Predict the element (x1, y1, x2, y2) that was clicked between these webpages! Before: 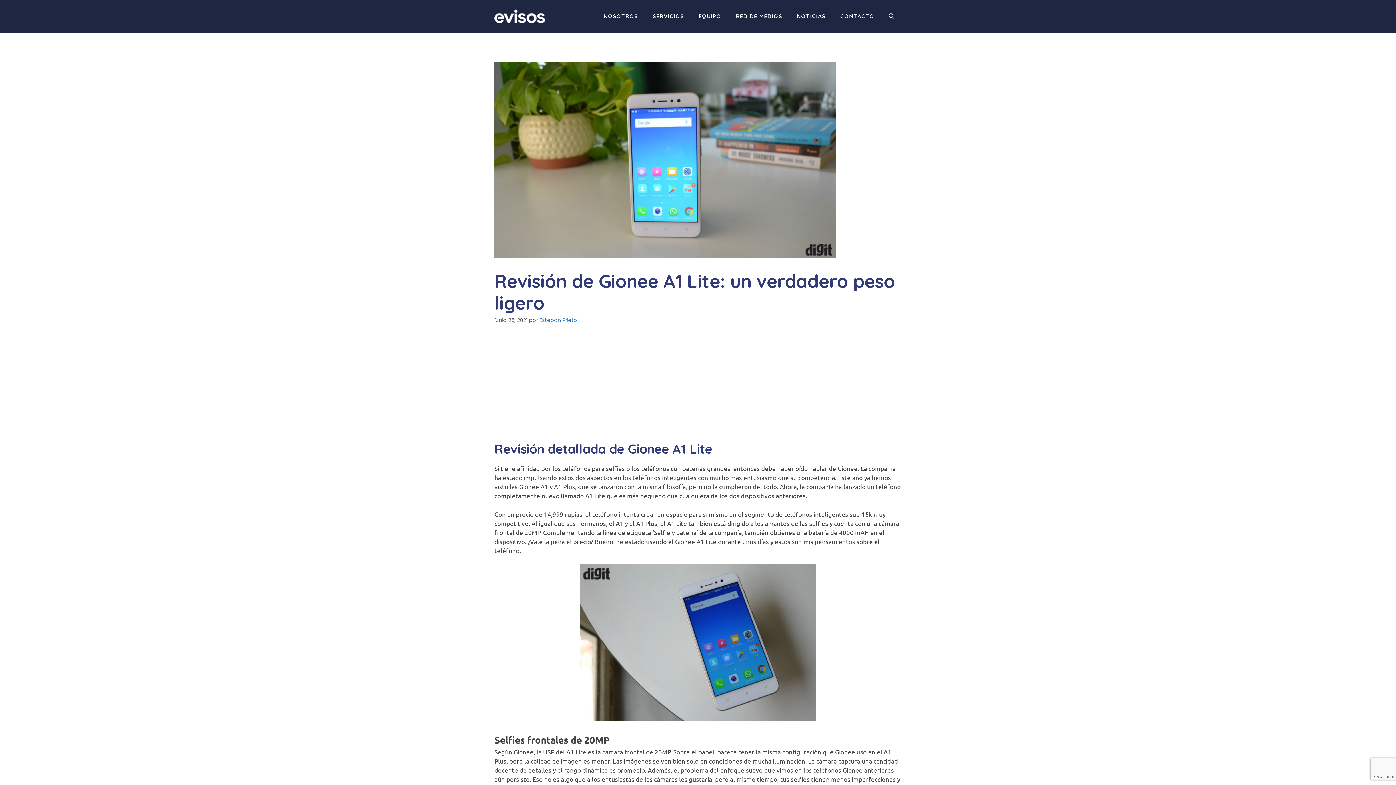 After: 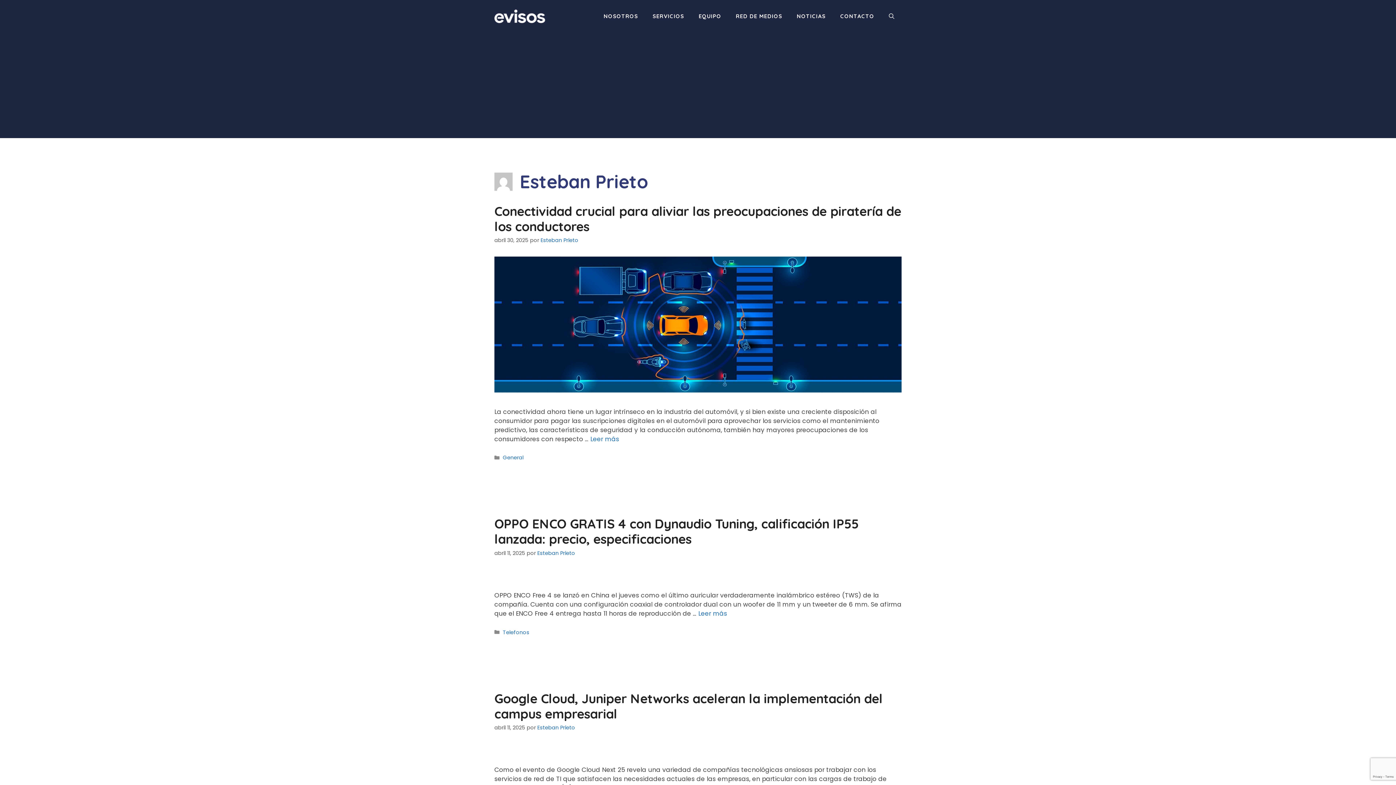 Action: label: Esteban Prieto bbox: (539, 316, 577, 324)